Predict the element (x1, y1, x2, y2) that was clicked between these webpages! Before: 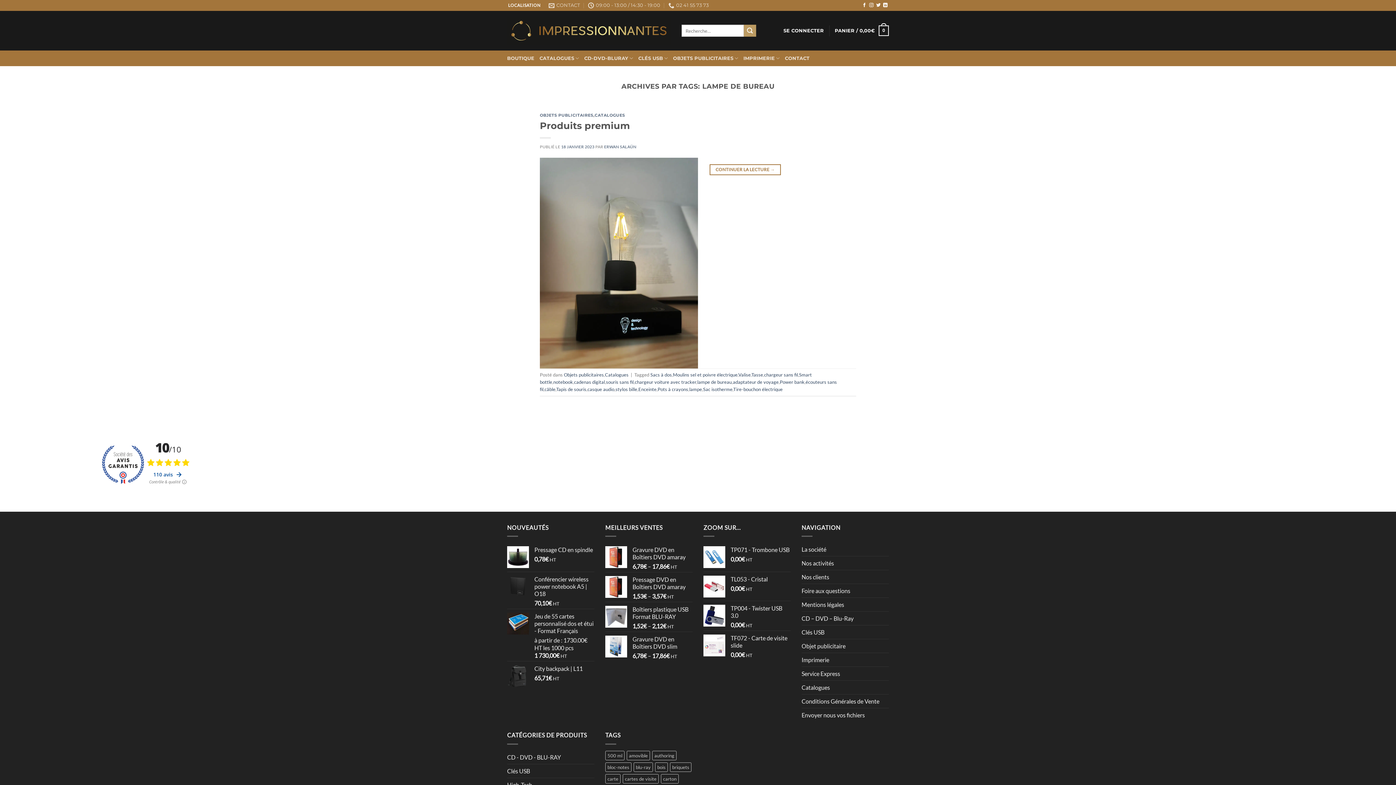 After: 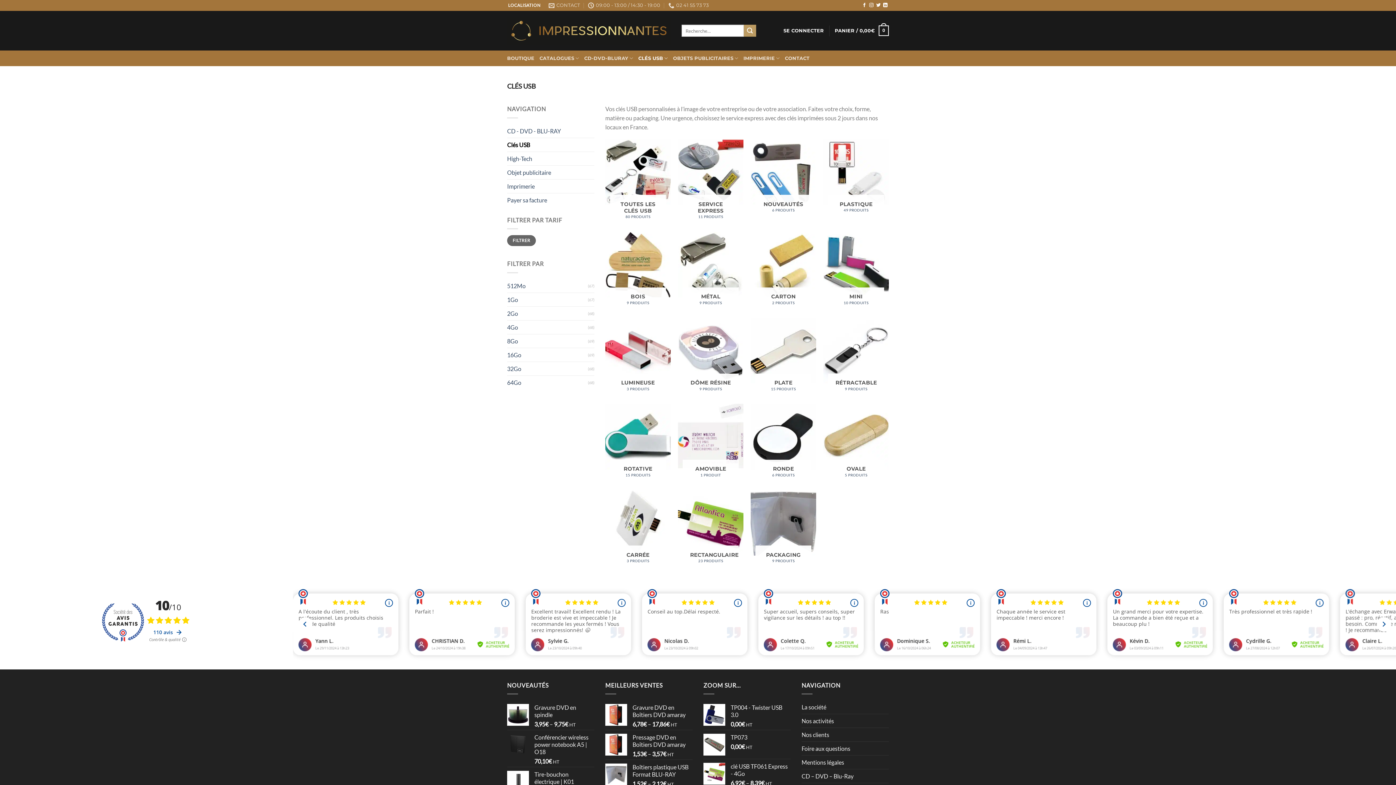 Action: label: Clés USB bbox: (801, 625, 824, 639)